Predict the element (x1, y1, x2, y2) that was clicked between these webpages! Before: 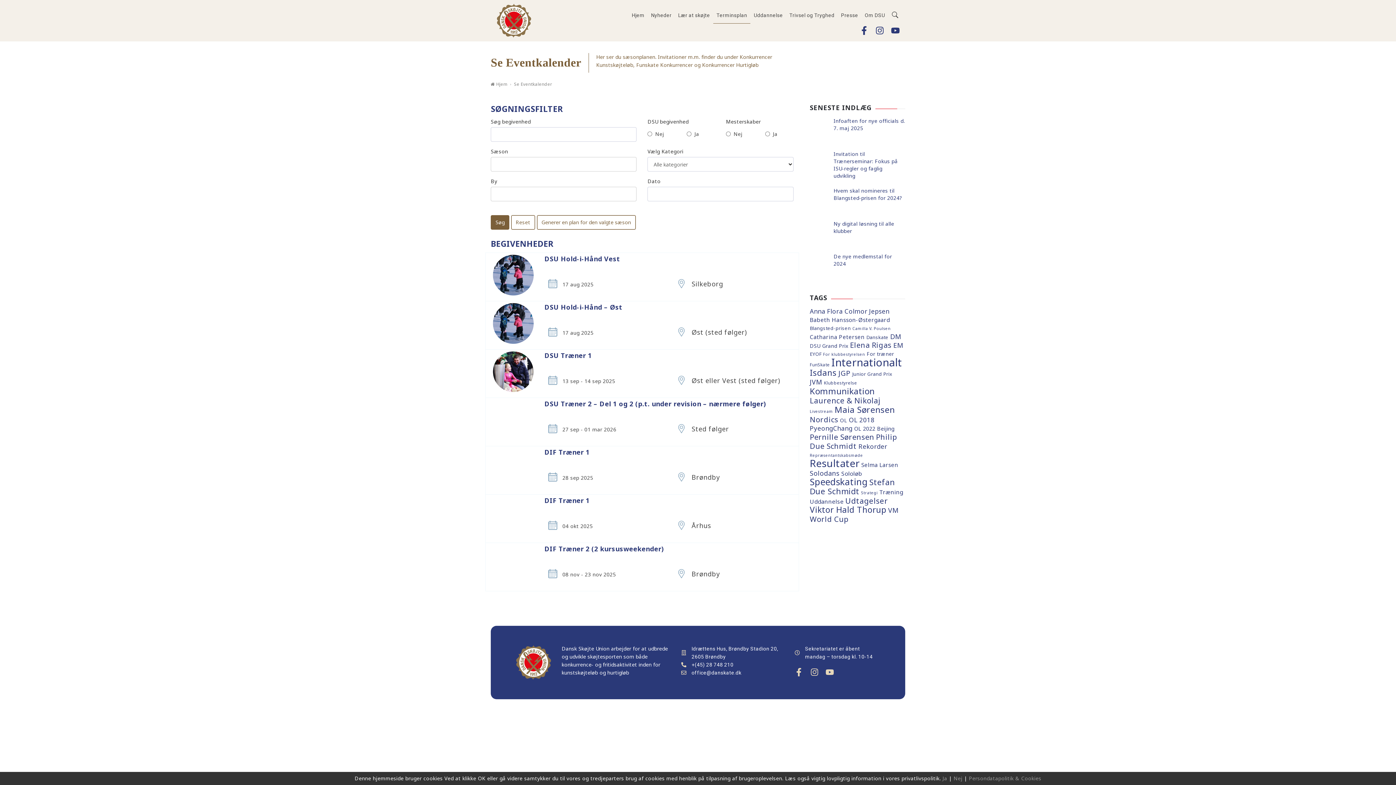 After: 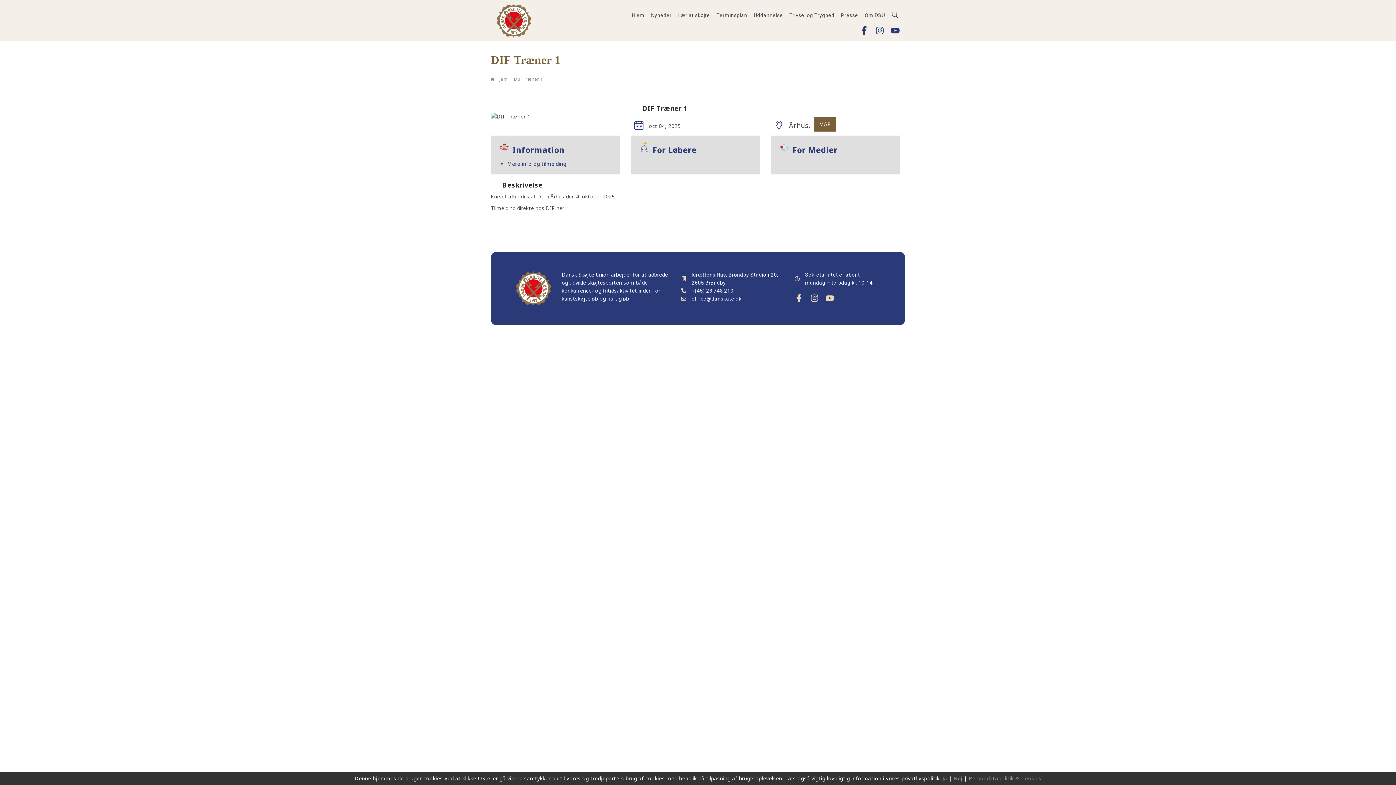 Action: label: DIF Træner 1 bbox: (544, 496, 589, 505)